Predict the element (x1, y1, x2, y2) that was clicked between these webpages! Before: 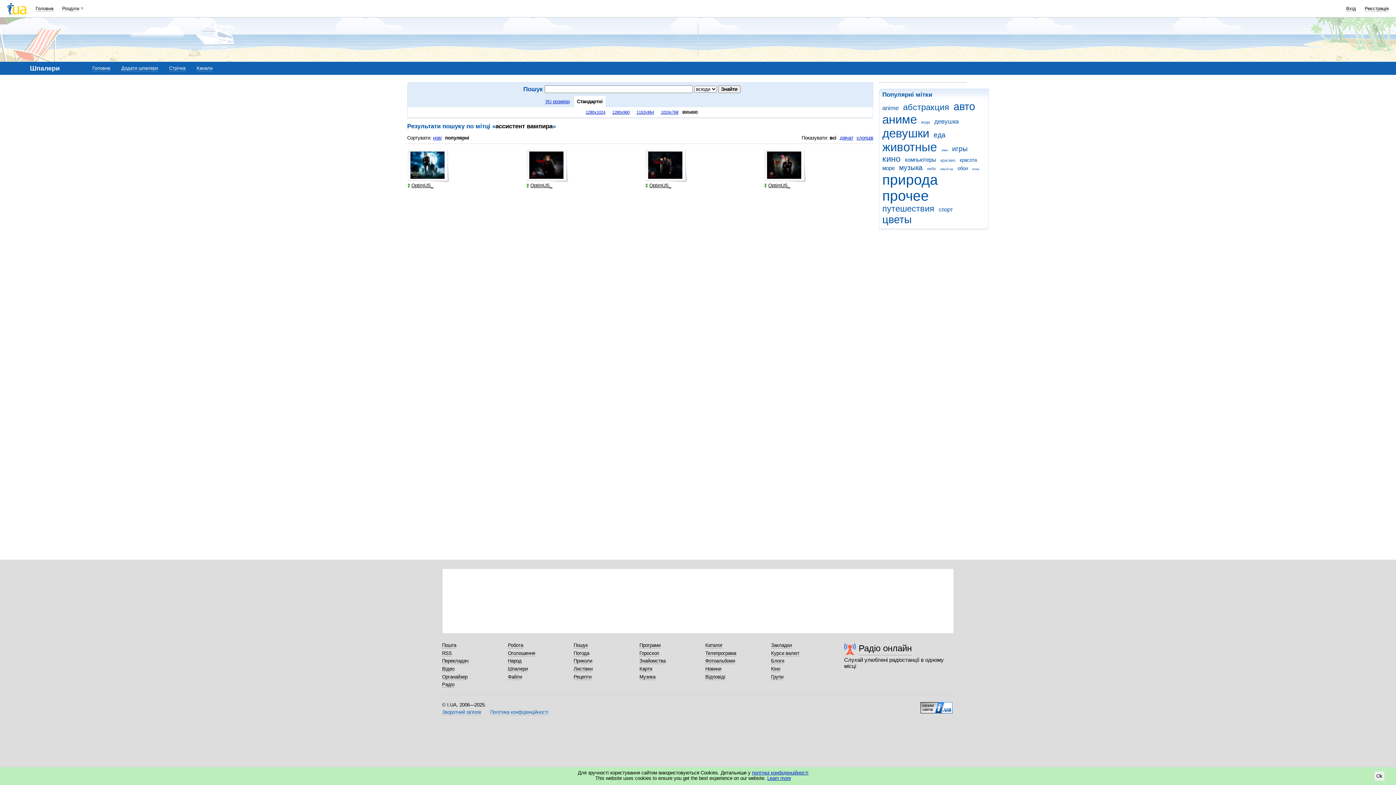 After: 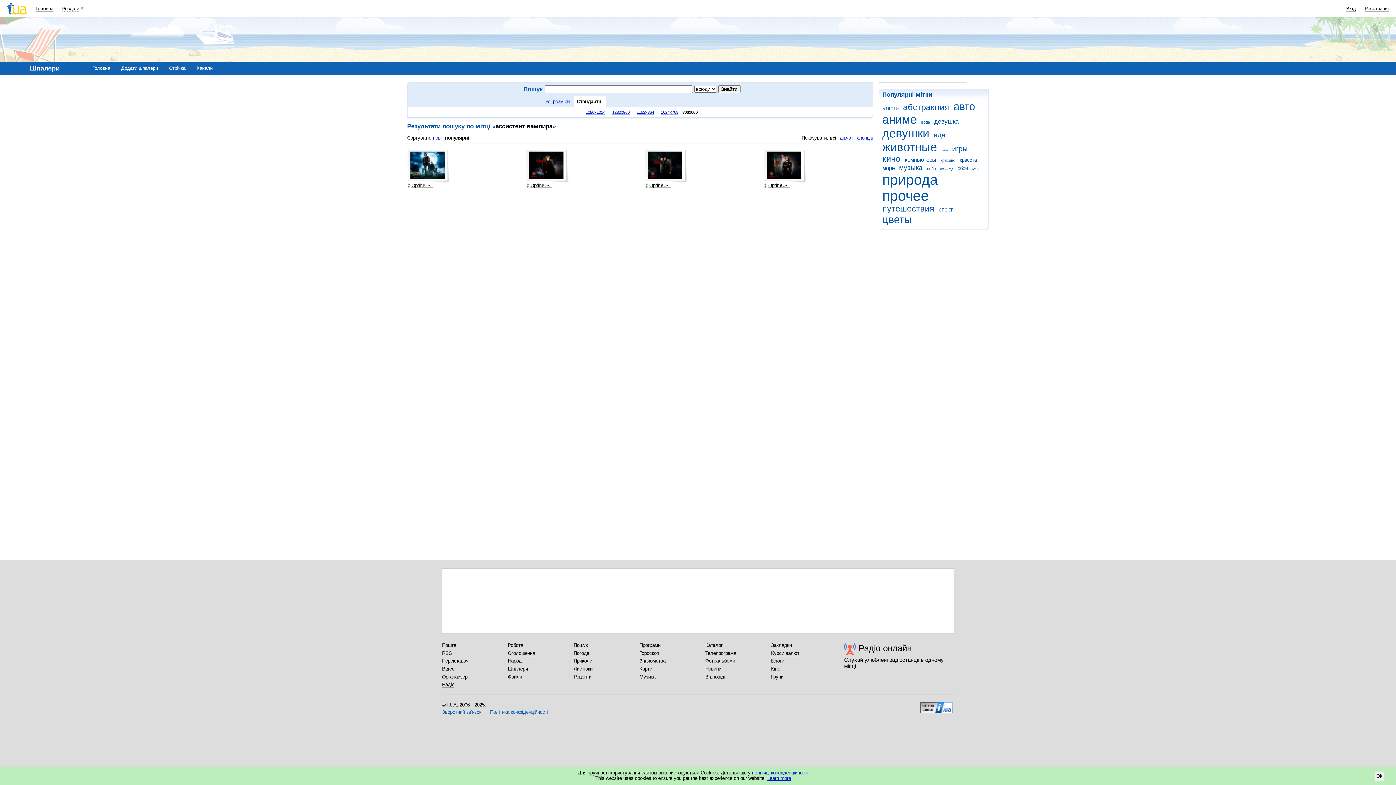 Action: bbox: (920, 702, 952, 708)